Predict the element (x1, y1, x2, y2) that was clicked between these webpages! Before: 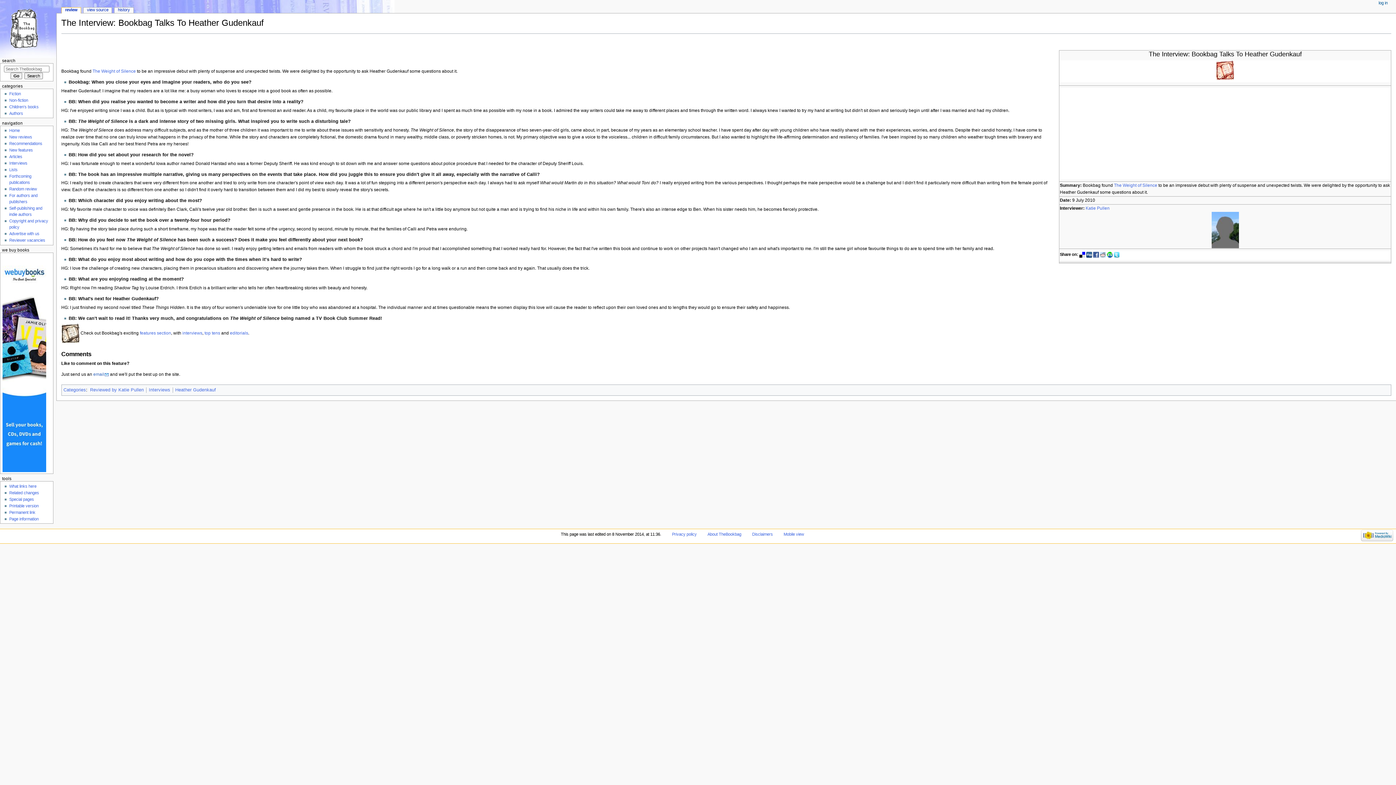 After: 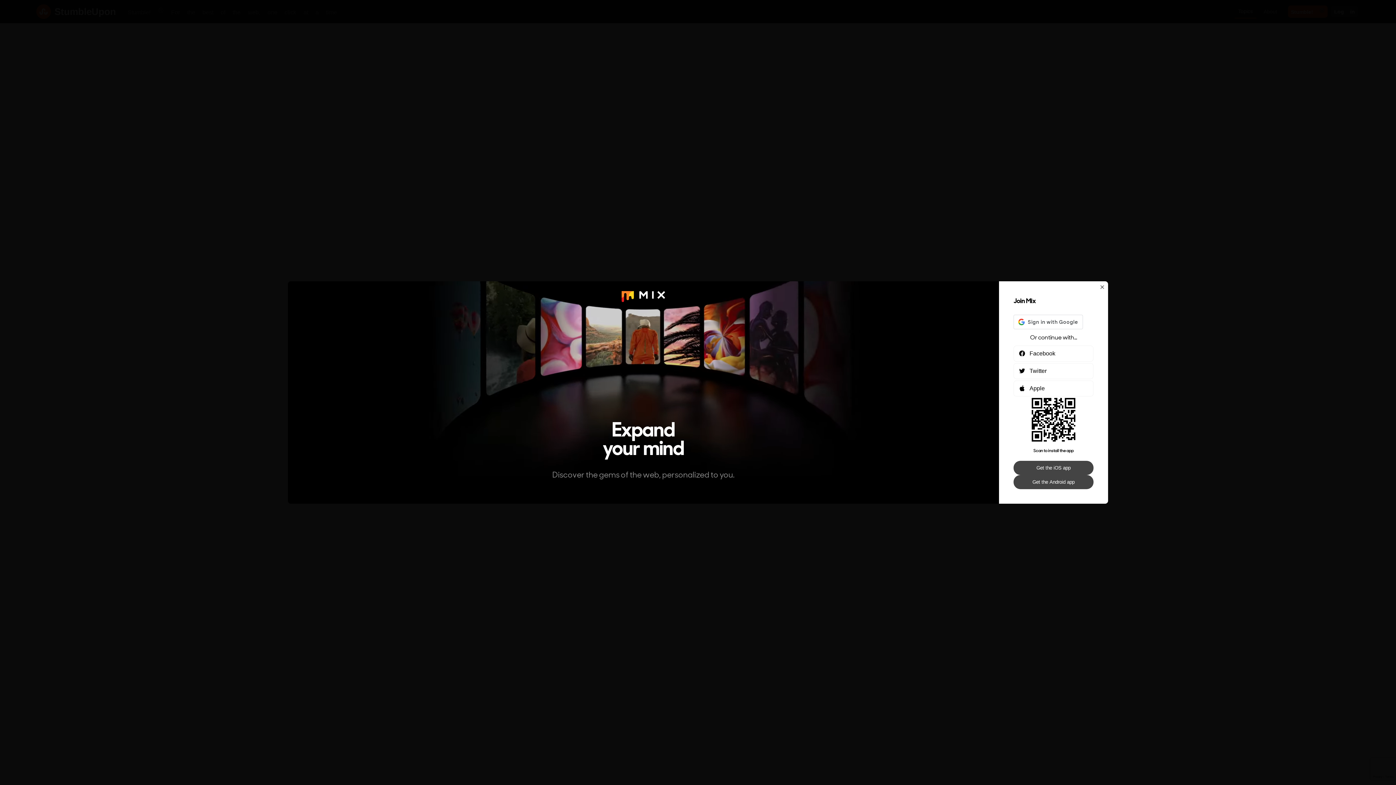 Action: bbox: (1107, 252, 1113, 256)